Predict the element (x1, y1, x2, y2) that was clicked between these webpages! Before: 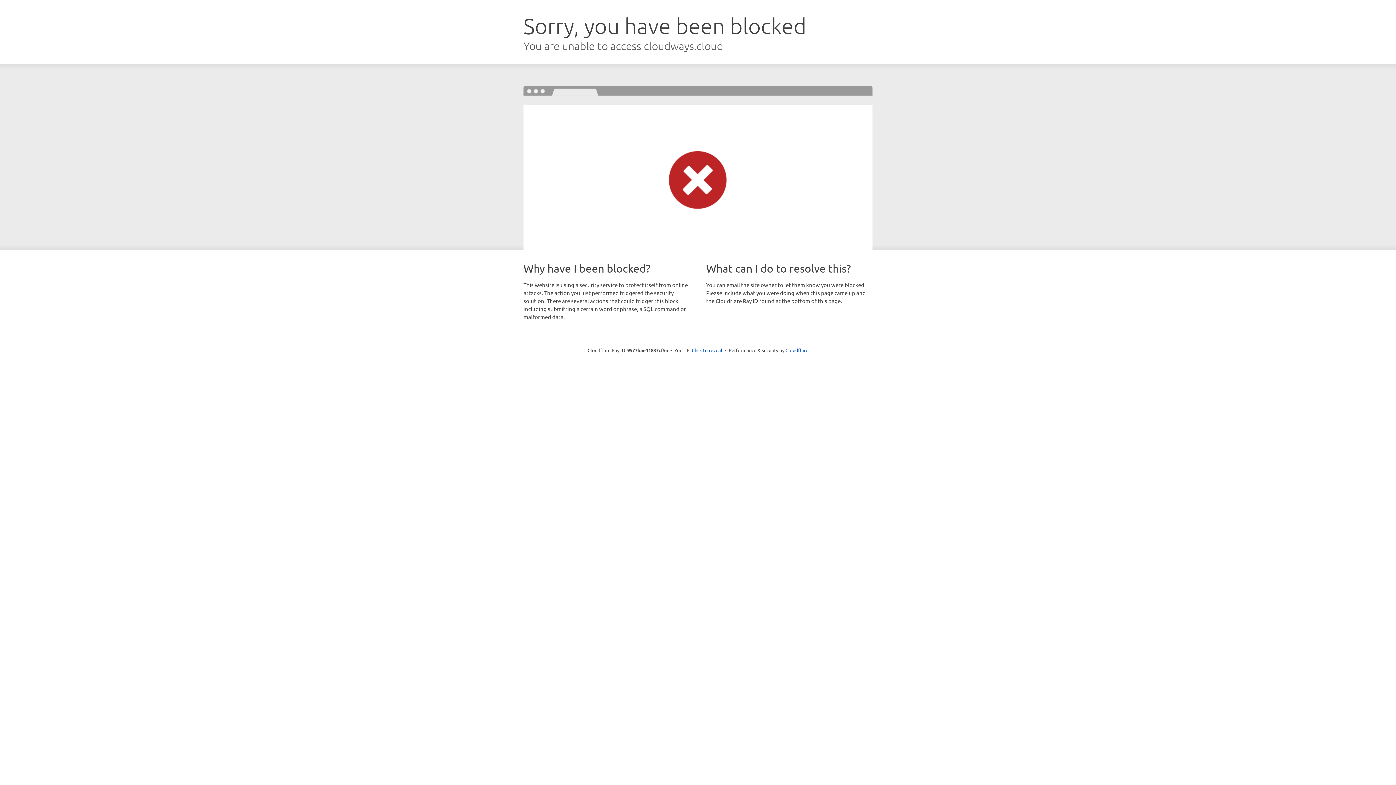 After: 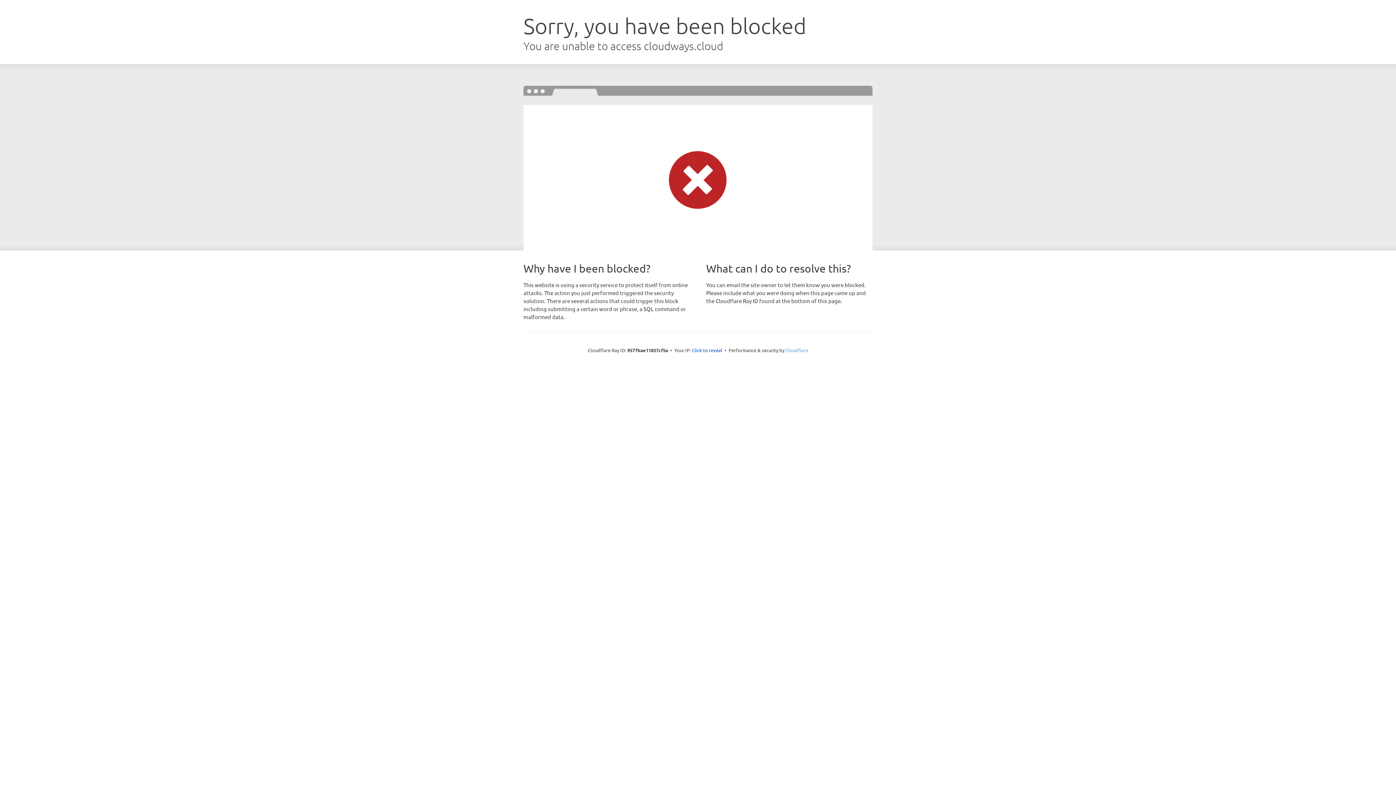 Action: label: Cloudflare bbox: (785, 347, 808, 353)